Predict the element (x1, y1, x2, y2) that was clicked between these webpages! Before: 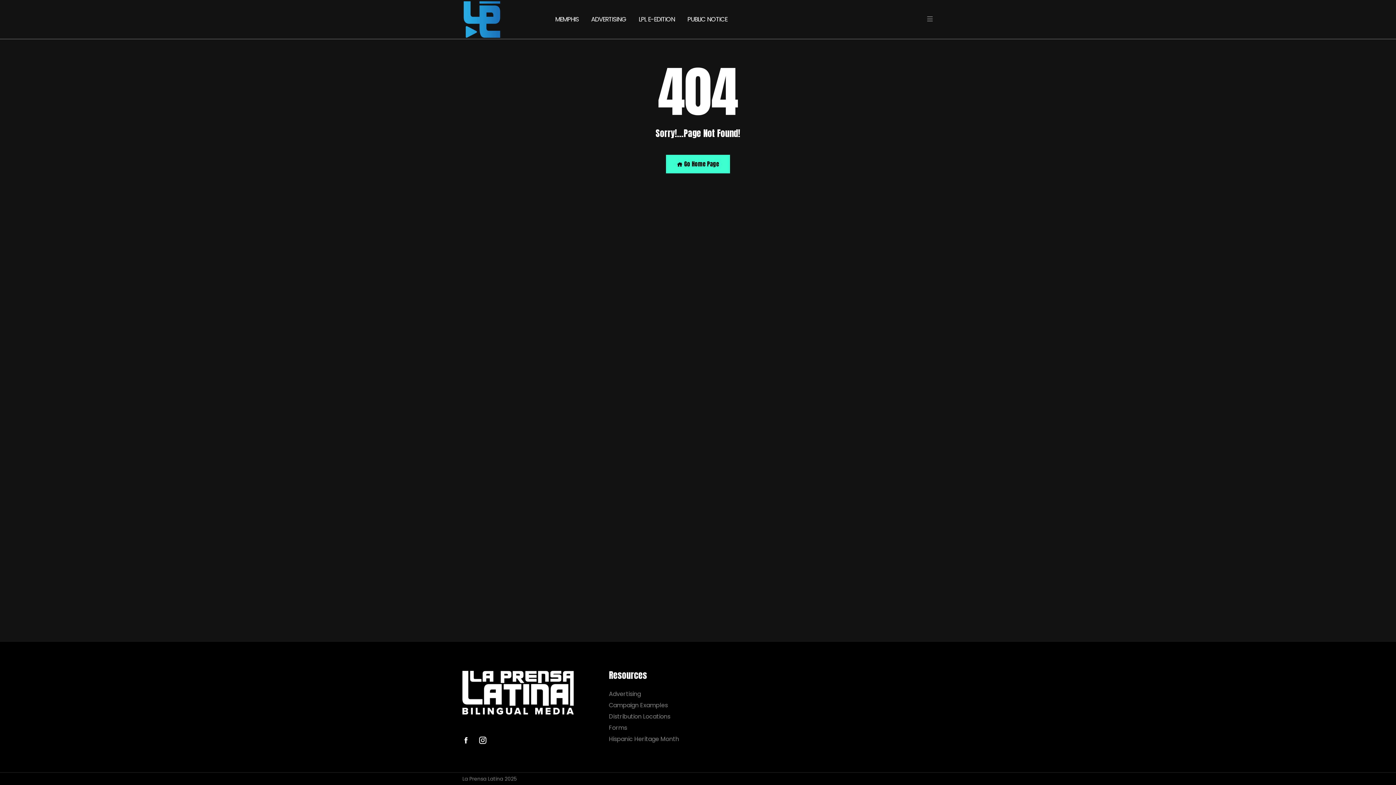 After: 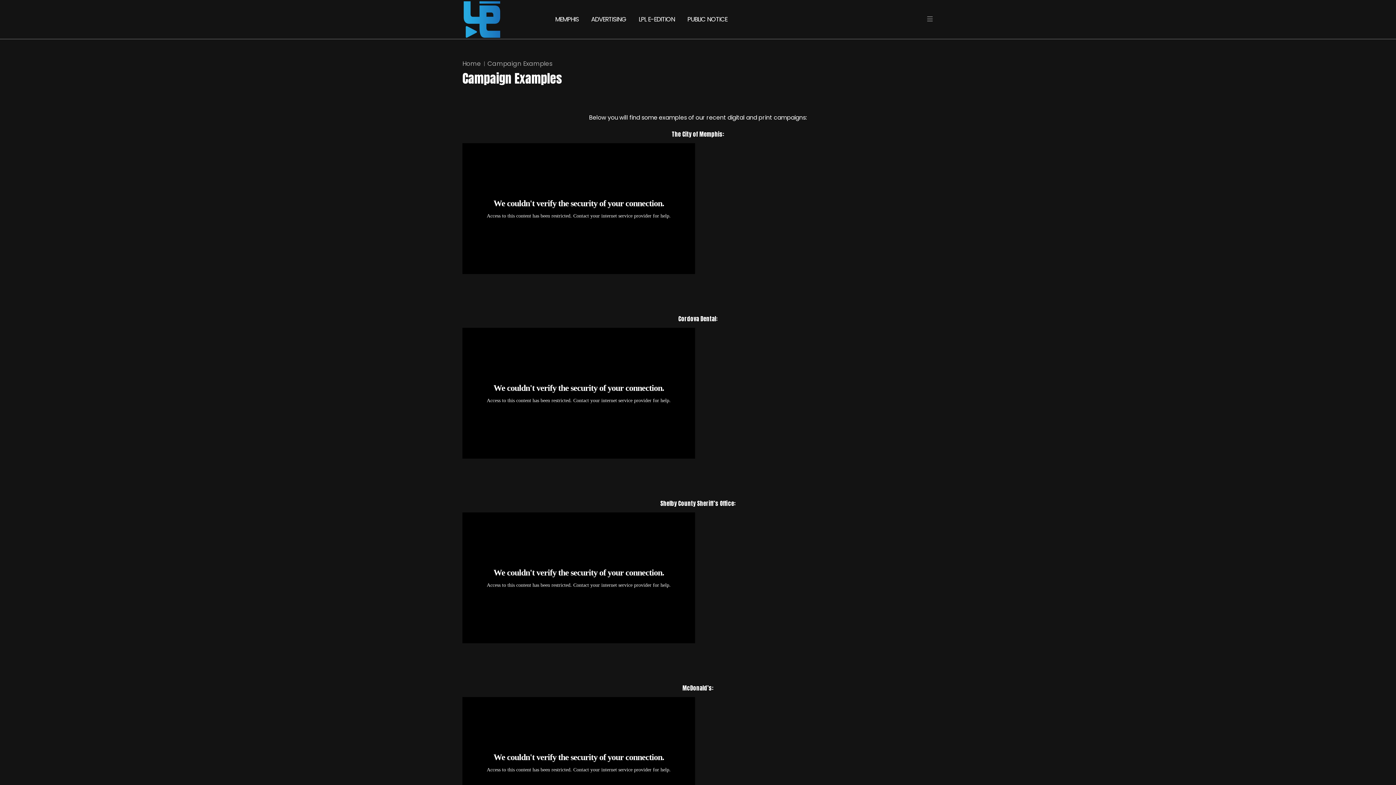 Action: label: Campaign Examples bbox: (609, 702, 693, 709)